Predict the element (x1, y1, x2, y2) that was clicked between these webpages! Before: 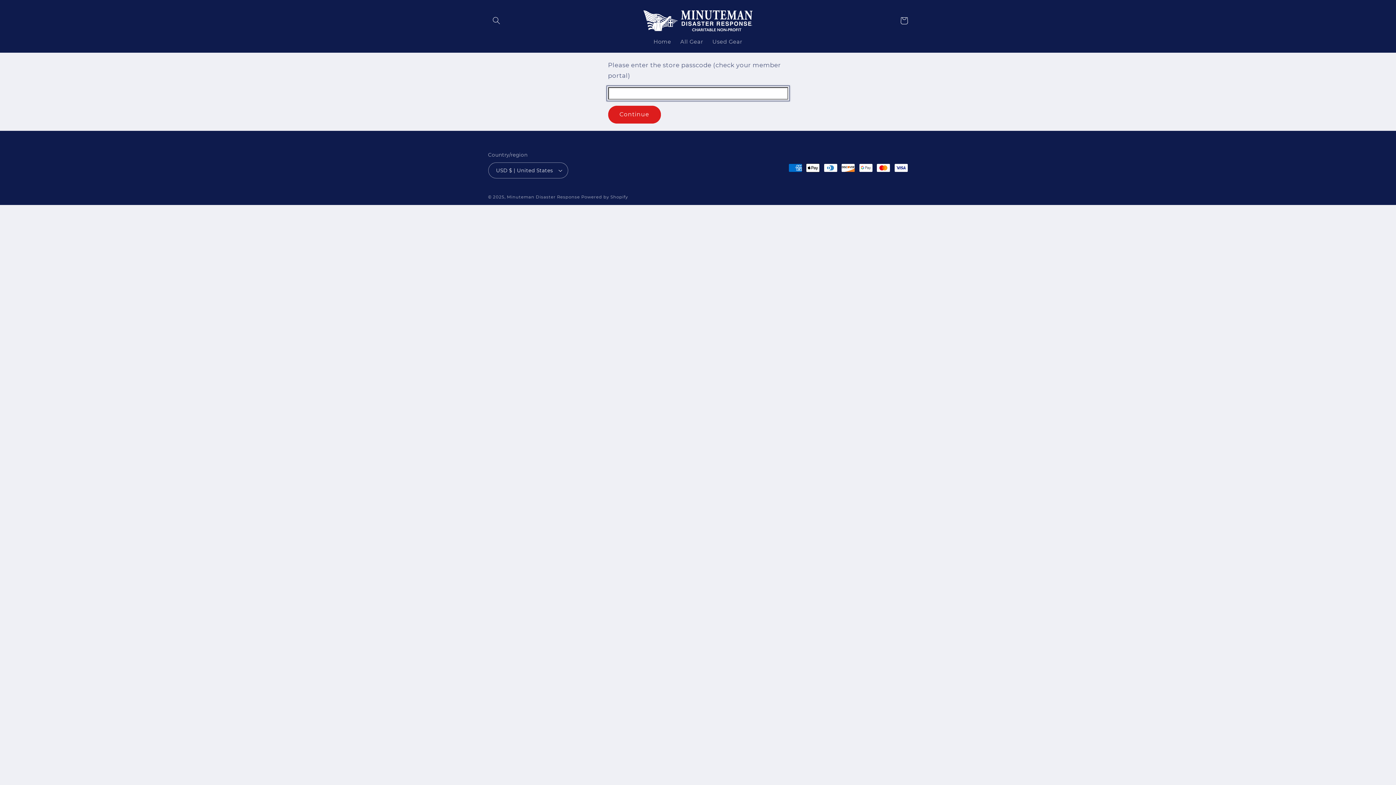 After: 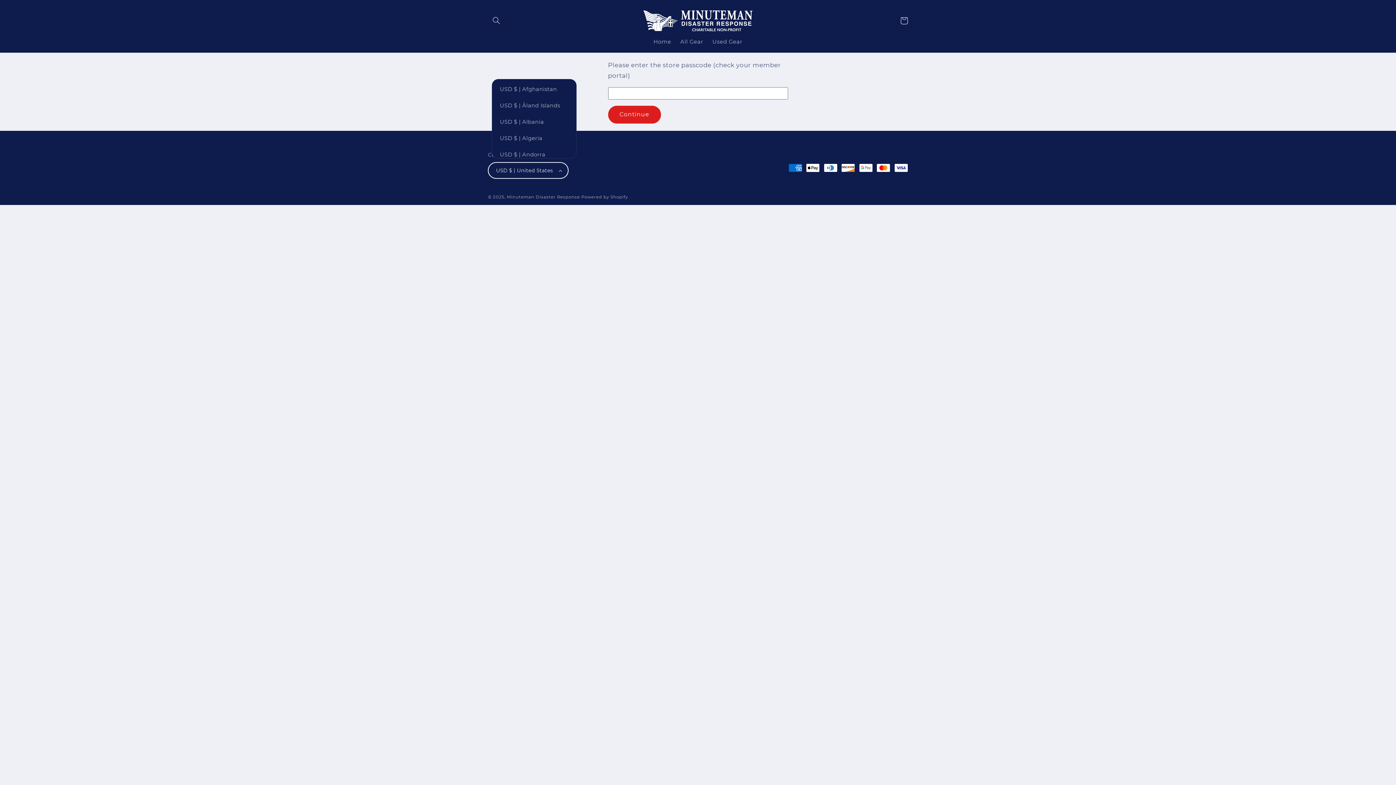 Action: label: USD $ | United States bbox: (488, 162, 568, 178)